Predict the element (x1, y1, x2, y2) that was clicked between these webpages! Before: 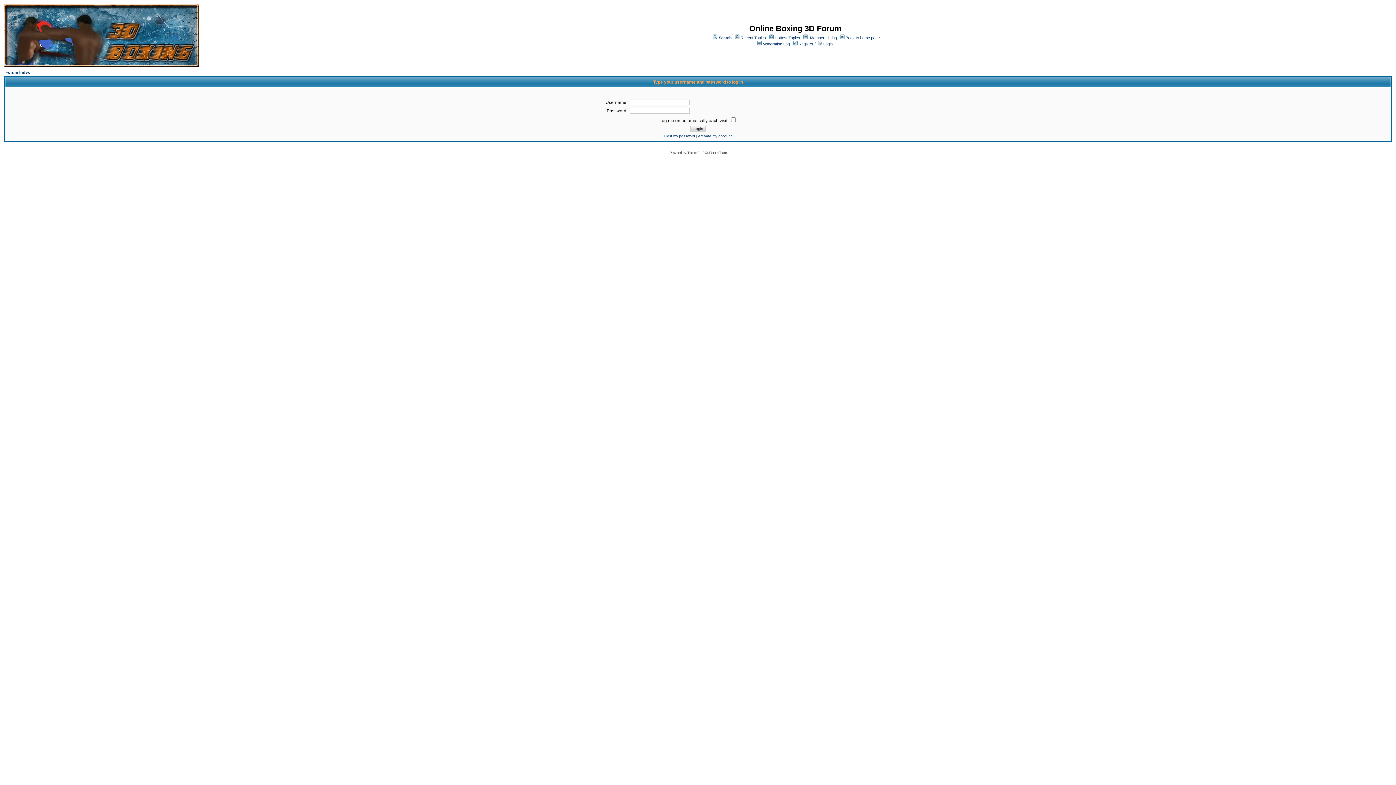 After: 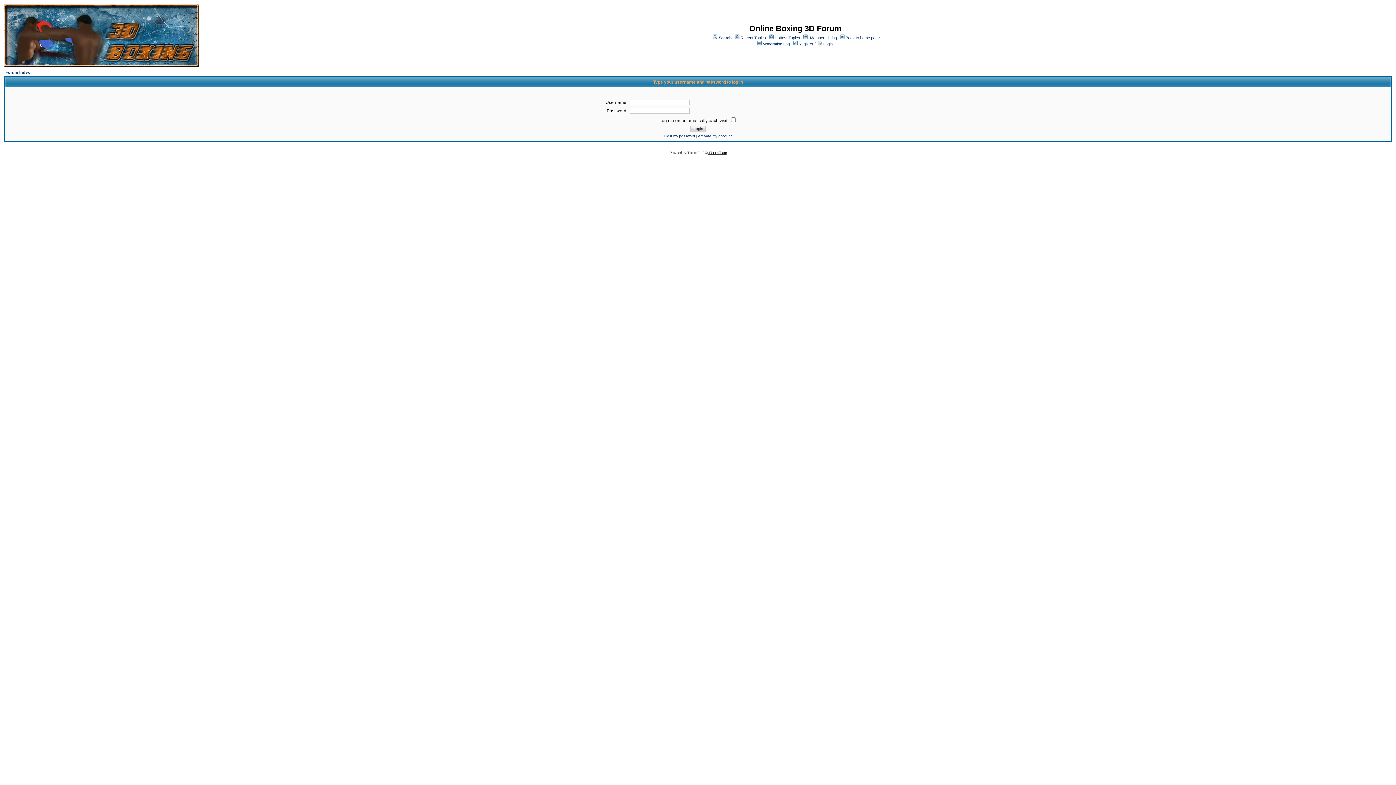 Action: label: JForum Team bbox: (708, 150, 726, 154)